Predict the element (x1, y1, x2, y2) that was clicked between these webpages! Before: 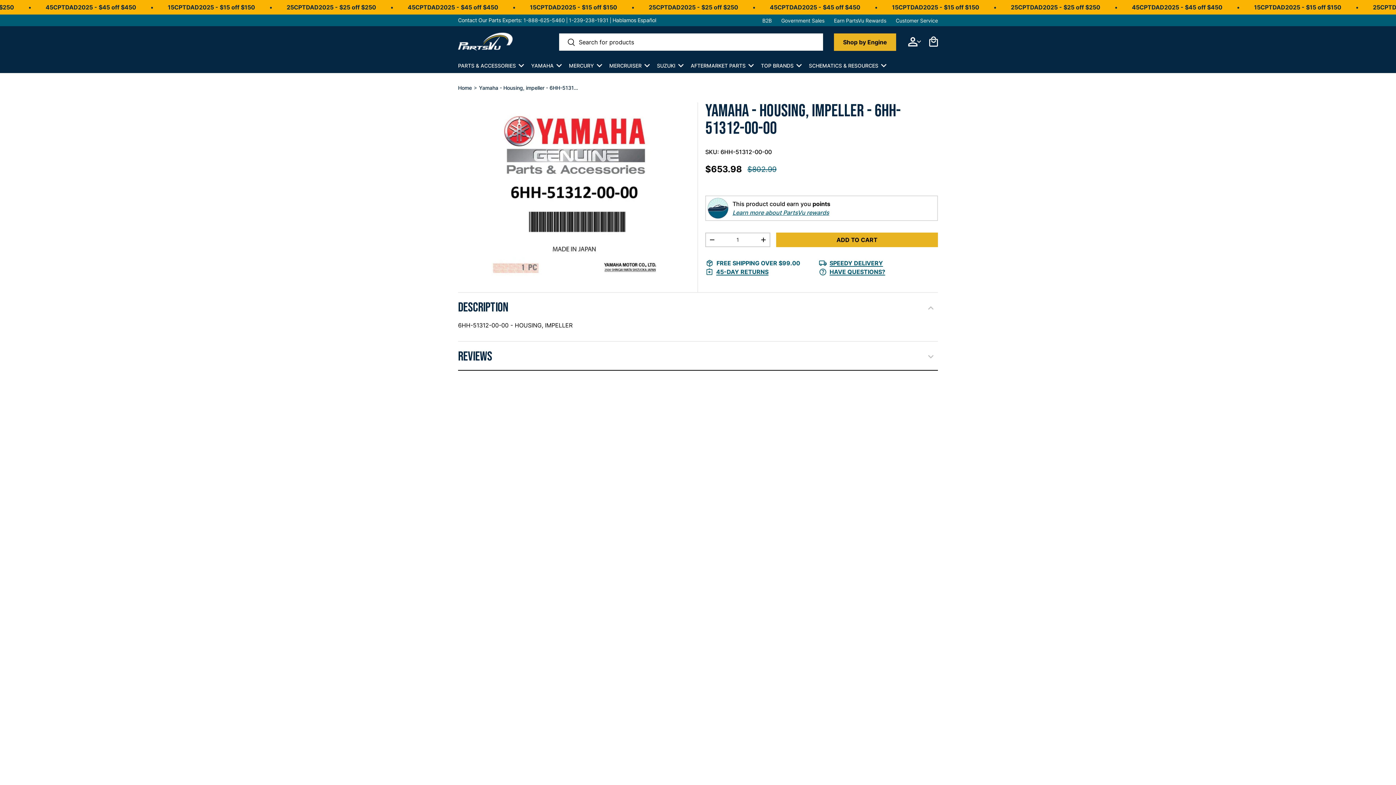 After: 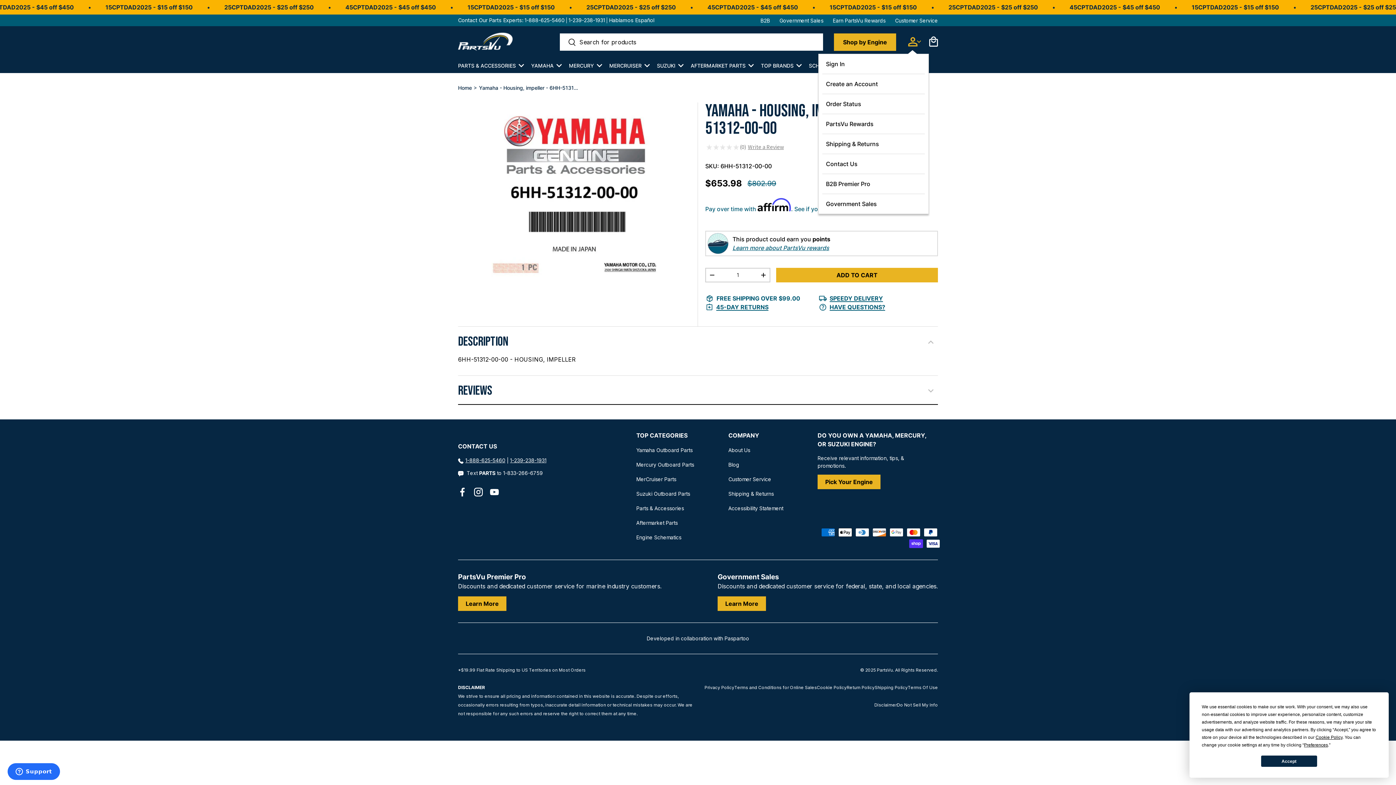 Action: bbox: (905, 33, 921, 49) label: Log in